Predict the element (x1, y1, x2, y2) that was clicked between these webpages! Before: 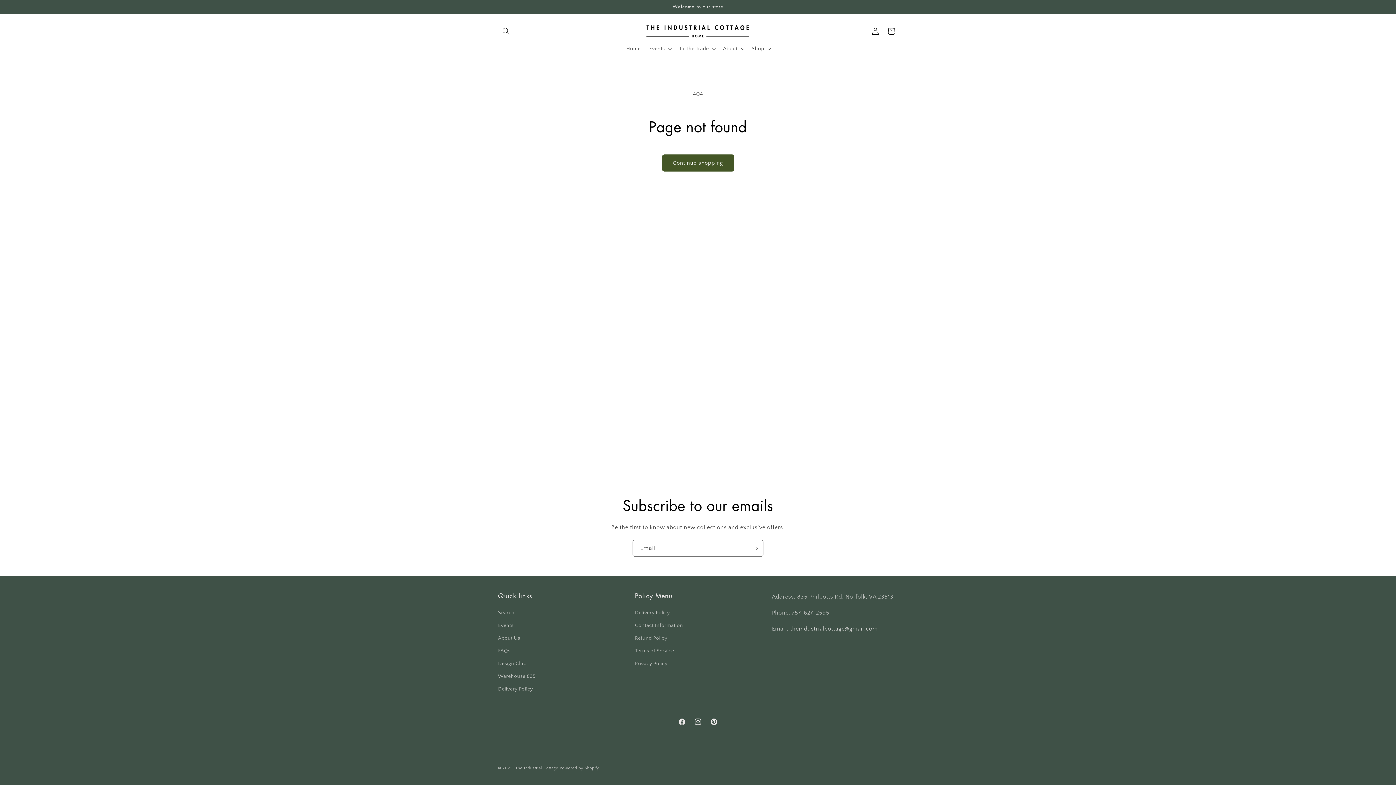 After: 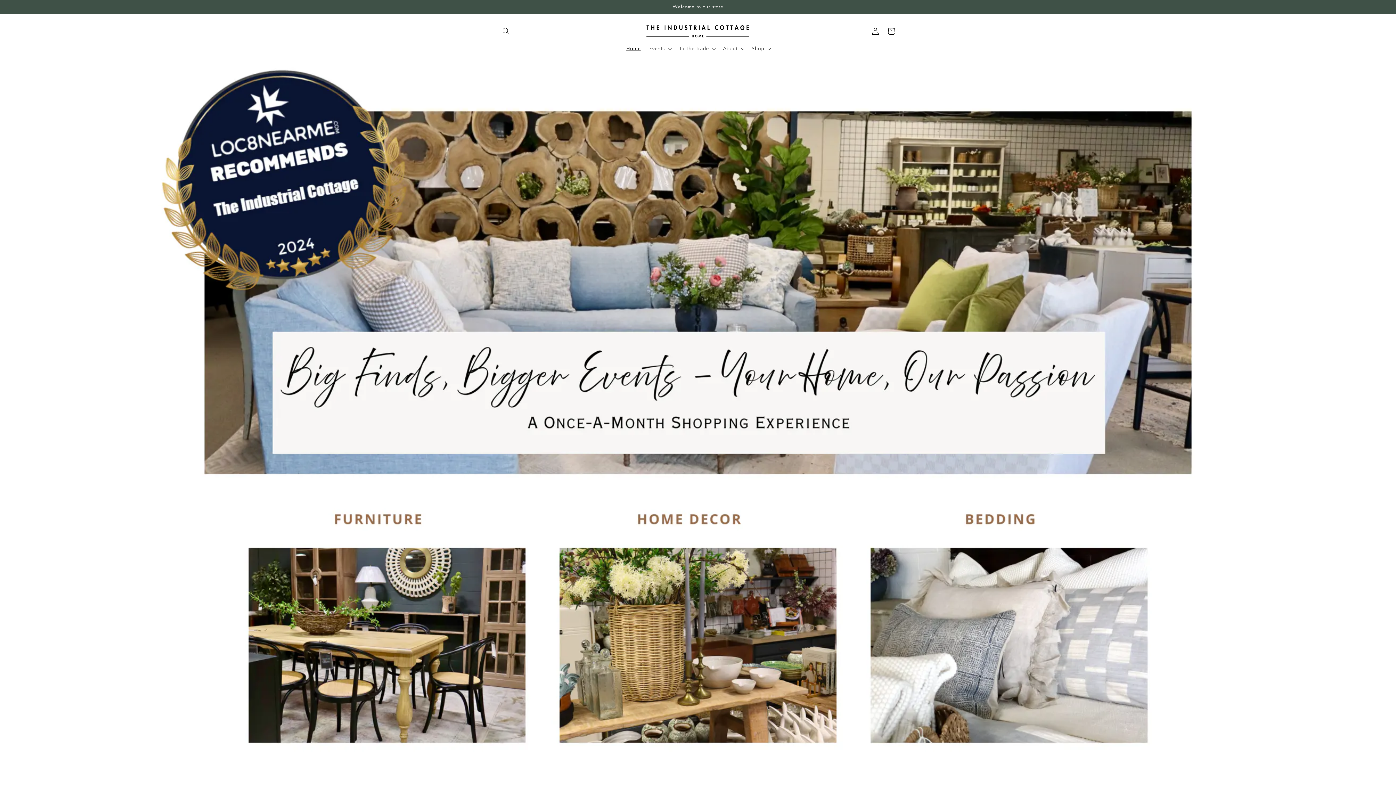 Action: bbox: (640, 21, 755, 41)